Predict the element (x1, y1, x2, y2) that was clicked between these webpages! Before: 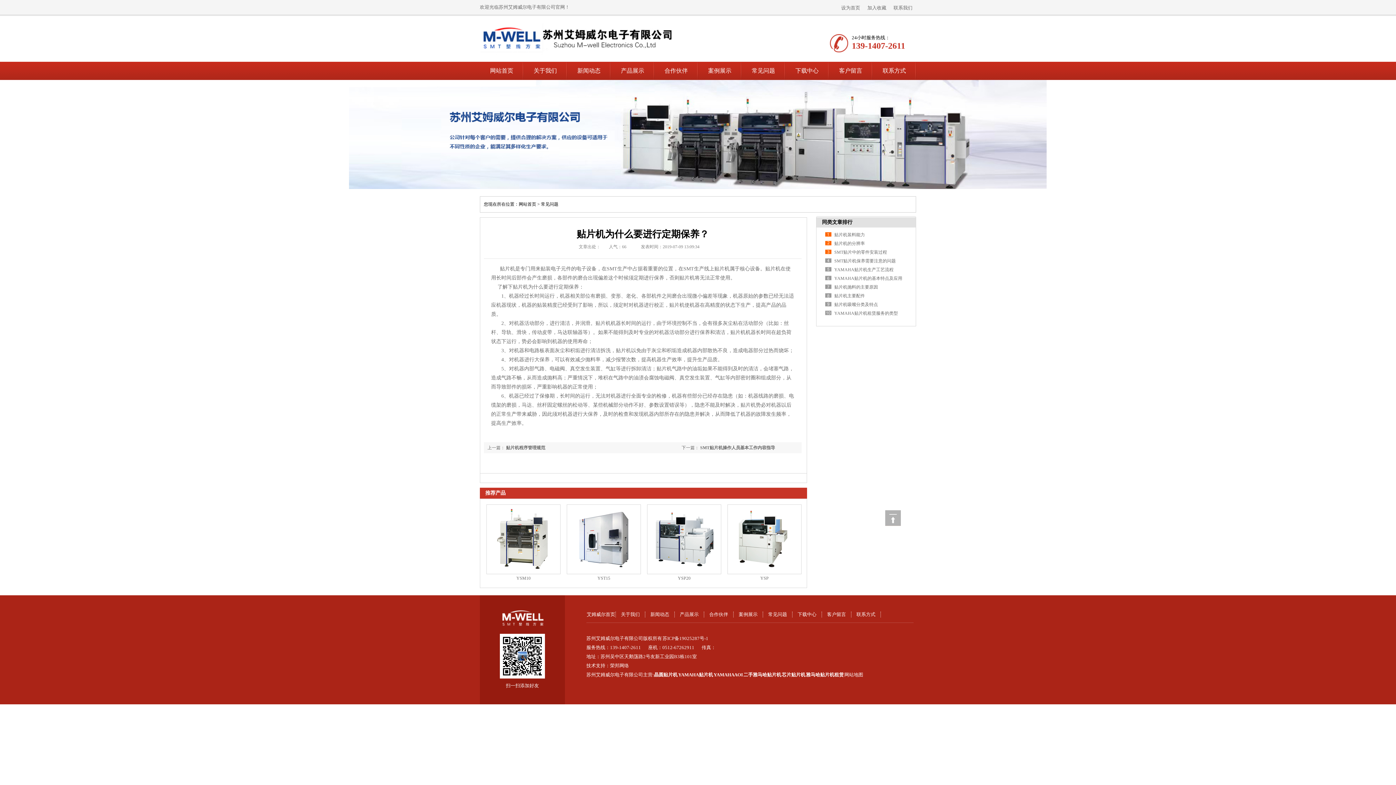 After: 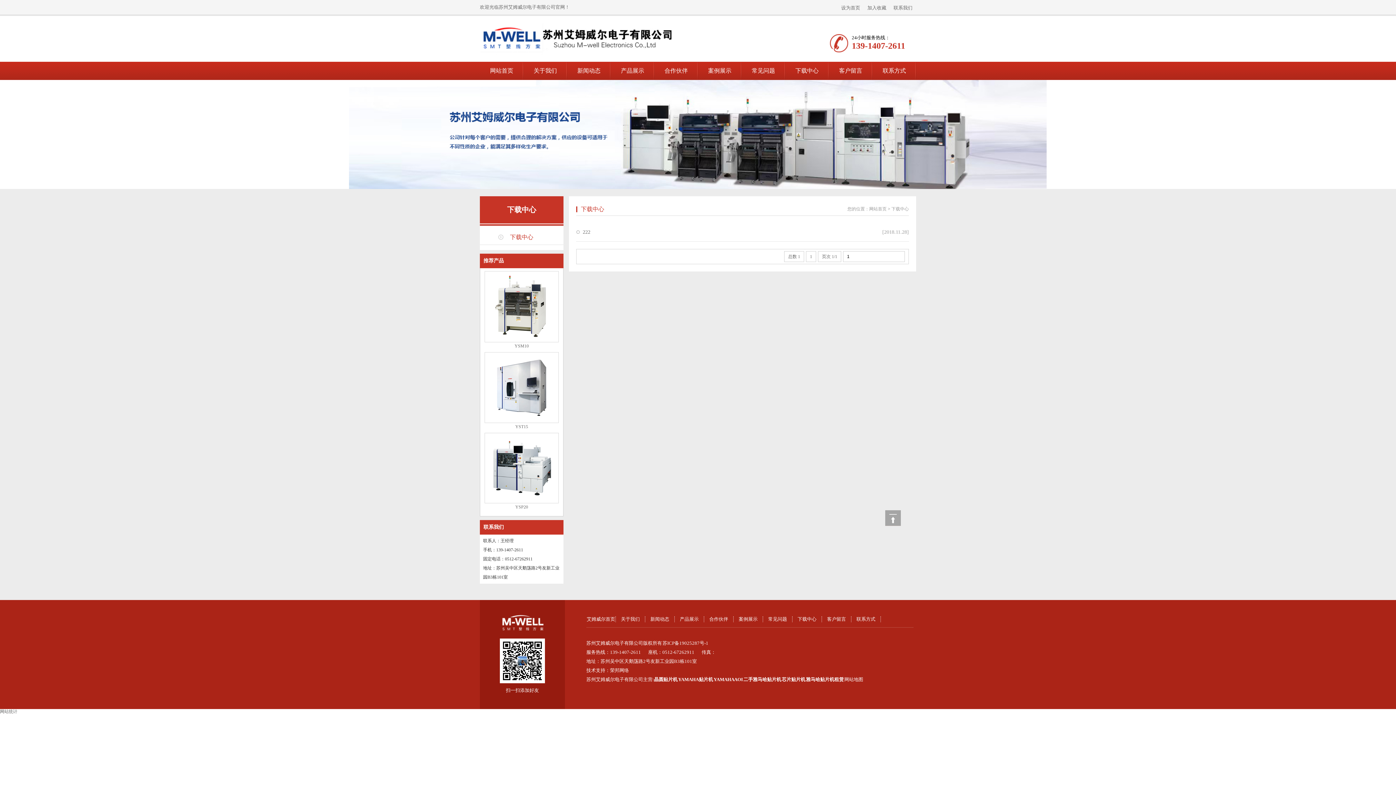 Action: label: 下载中心 bbox: (797, 612, 816, 617)